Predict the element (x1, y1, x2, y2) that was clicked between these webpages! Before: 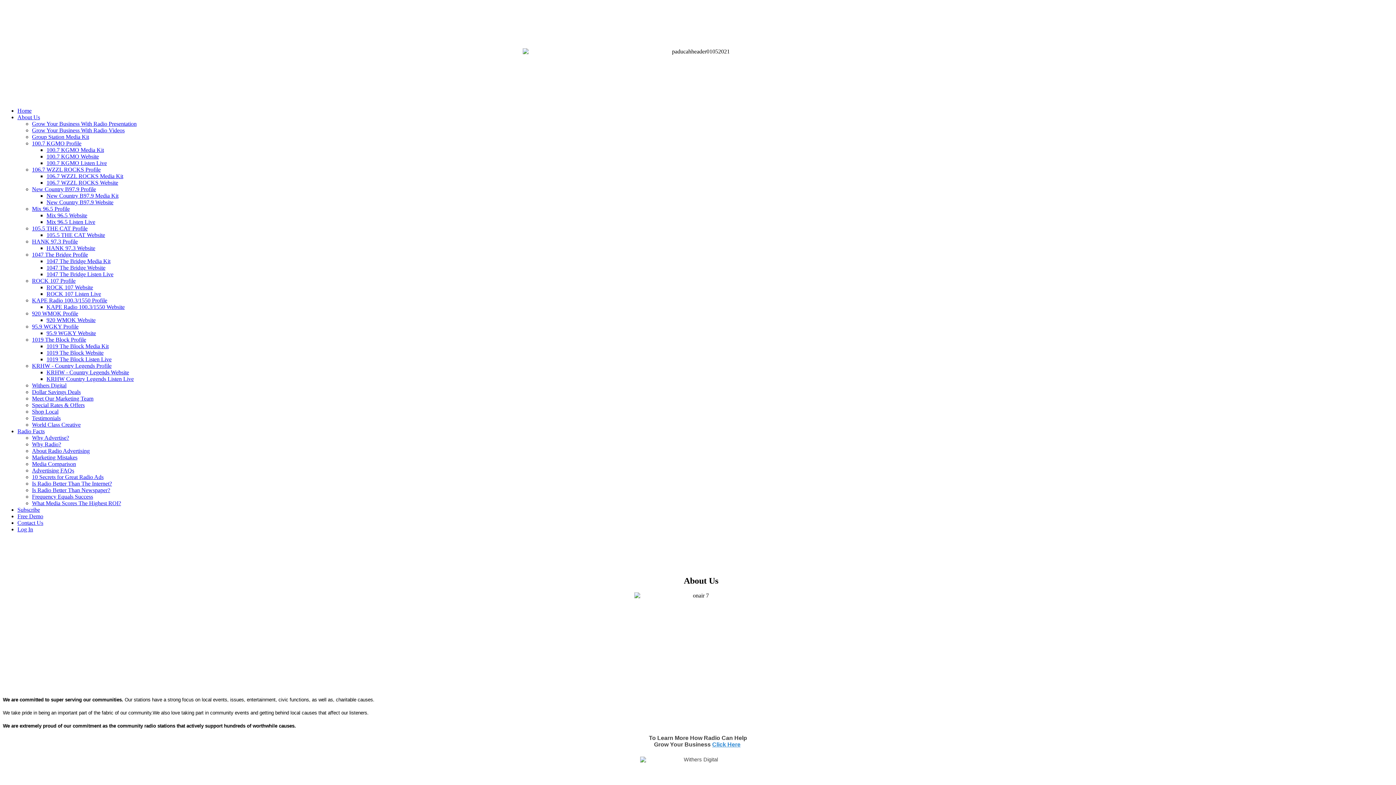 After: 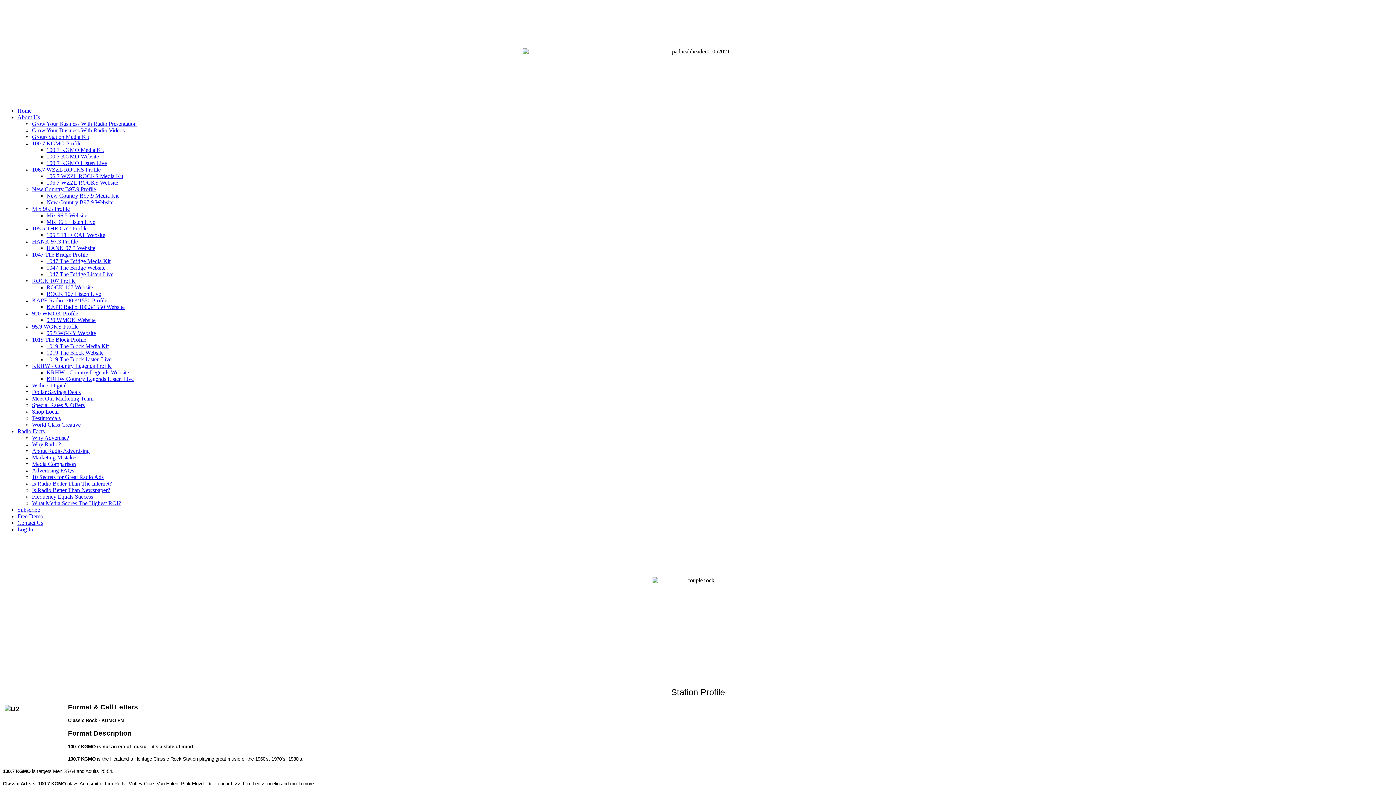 Action: label: 100.7 KGMO Profile bbox: (32, 140, 81, 146)